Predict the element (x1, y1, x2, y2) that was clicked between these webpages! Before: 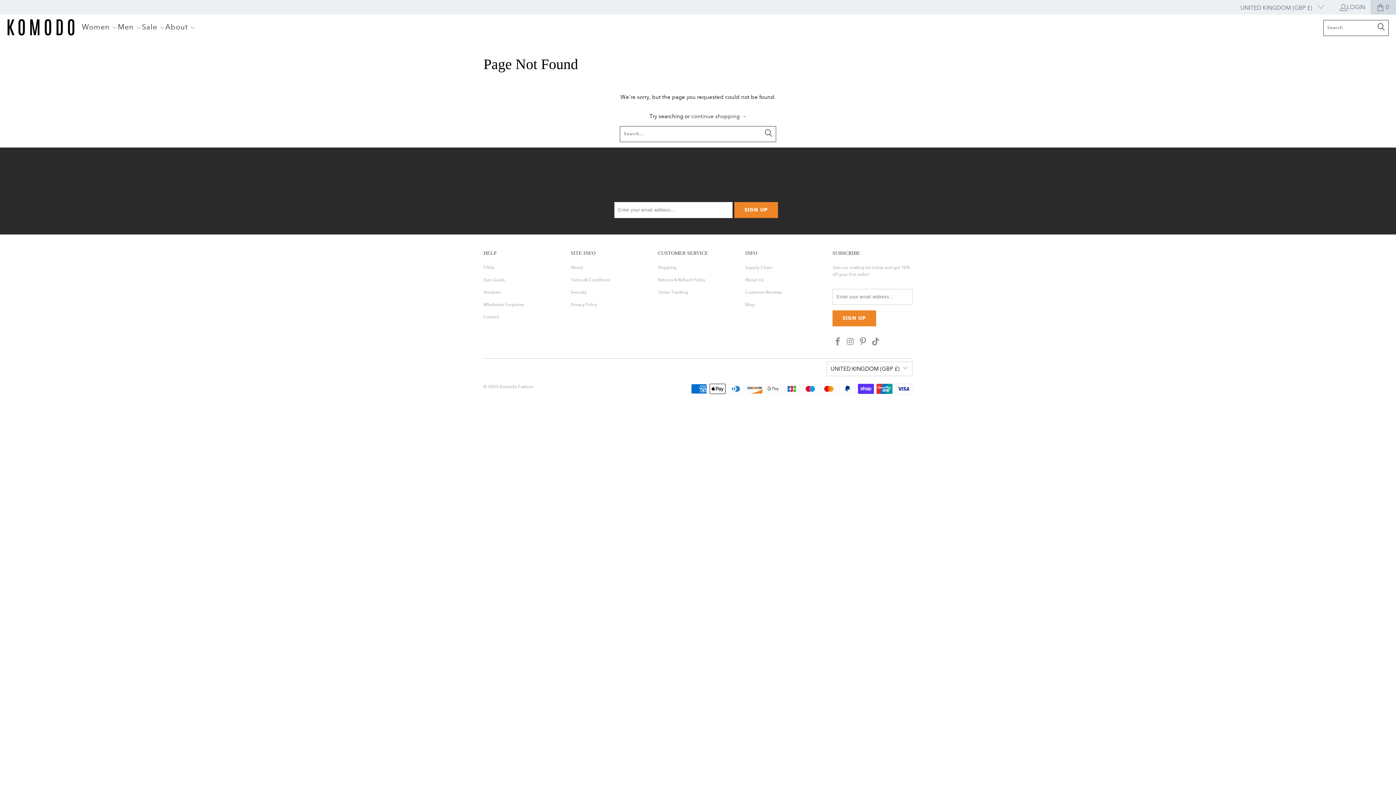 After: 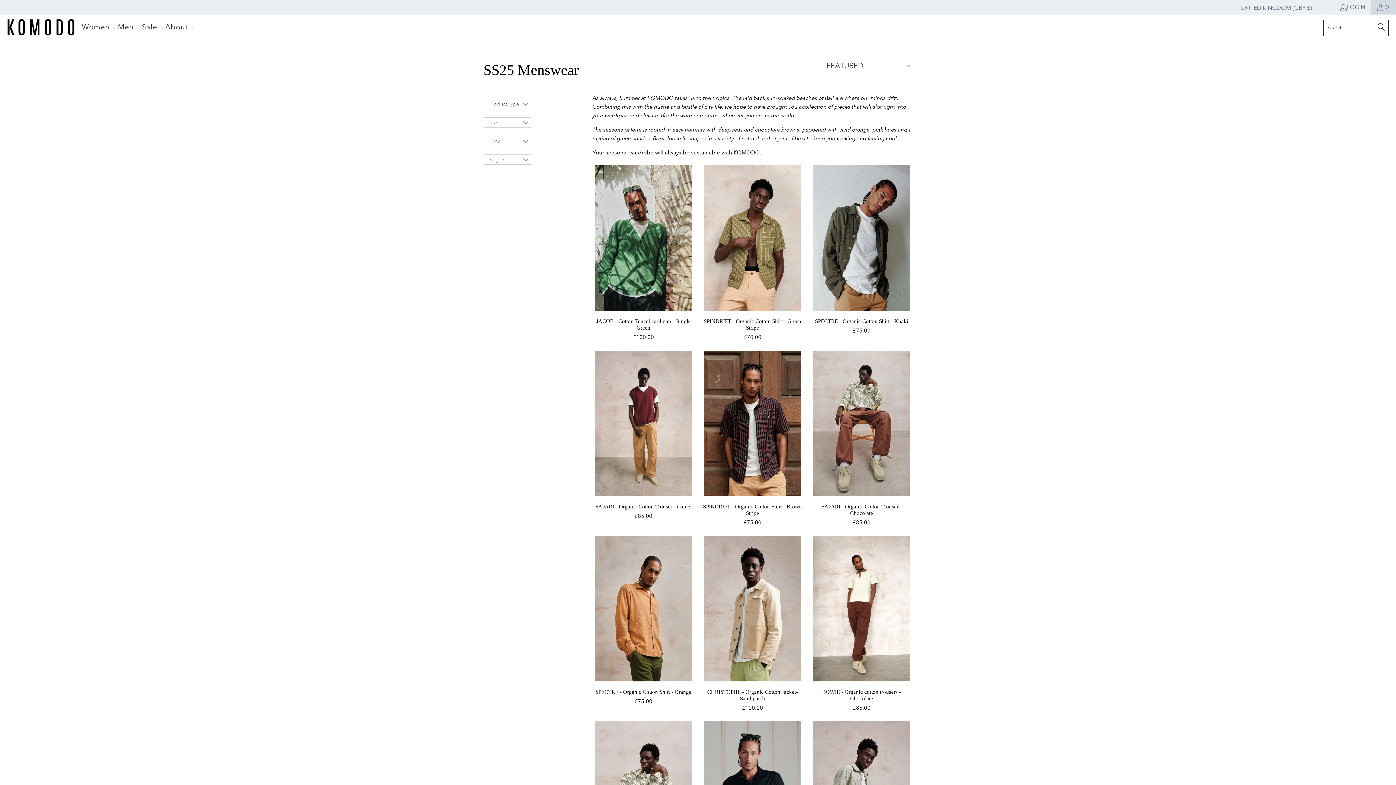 Action: bbox: (117, 18, 141, 37) label: Men 